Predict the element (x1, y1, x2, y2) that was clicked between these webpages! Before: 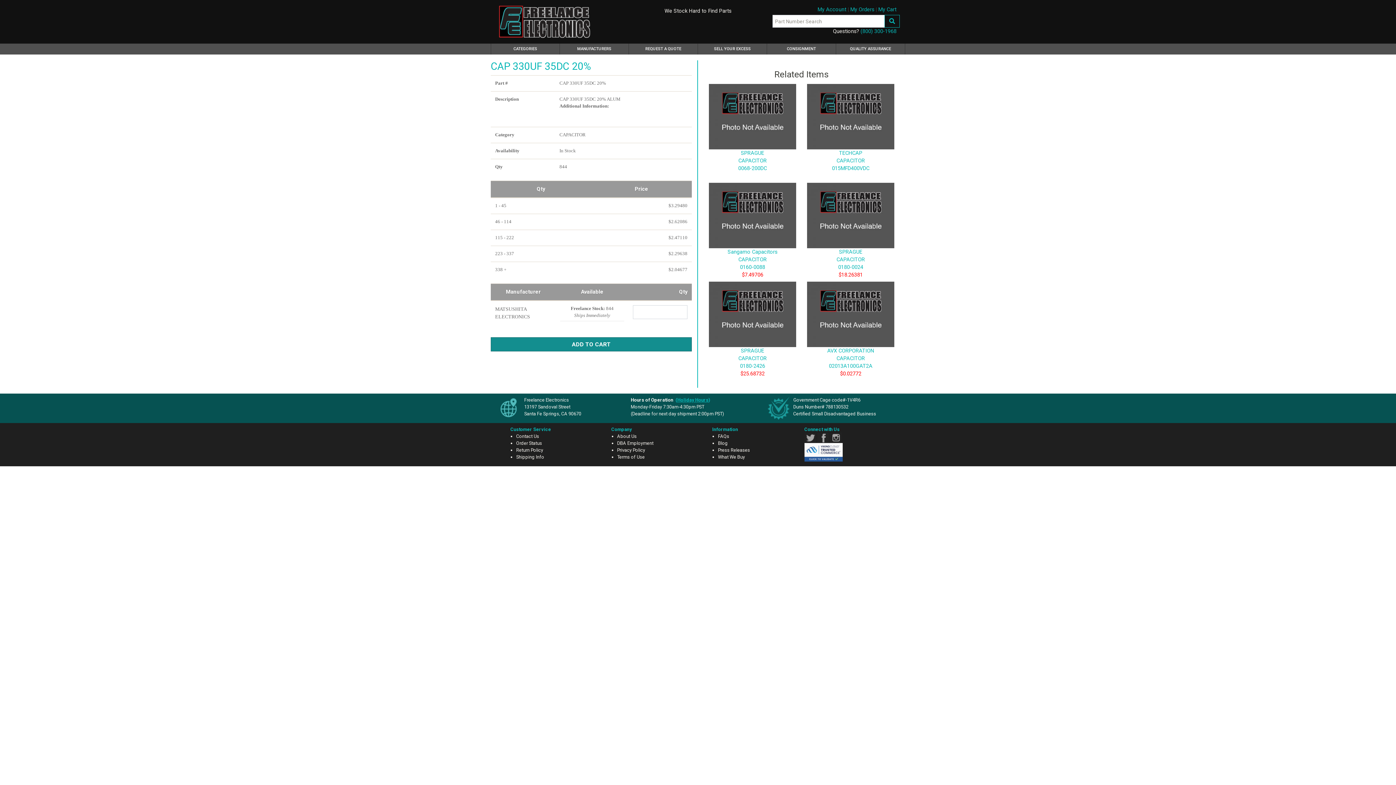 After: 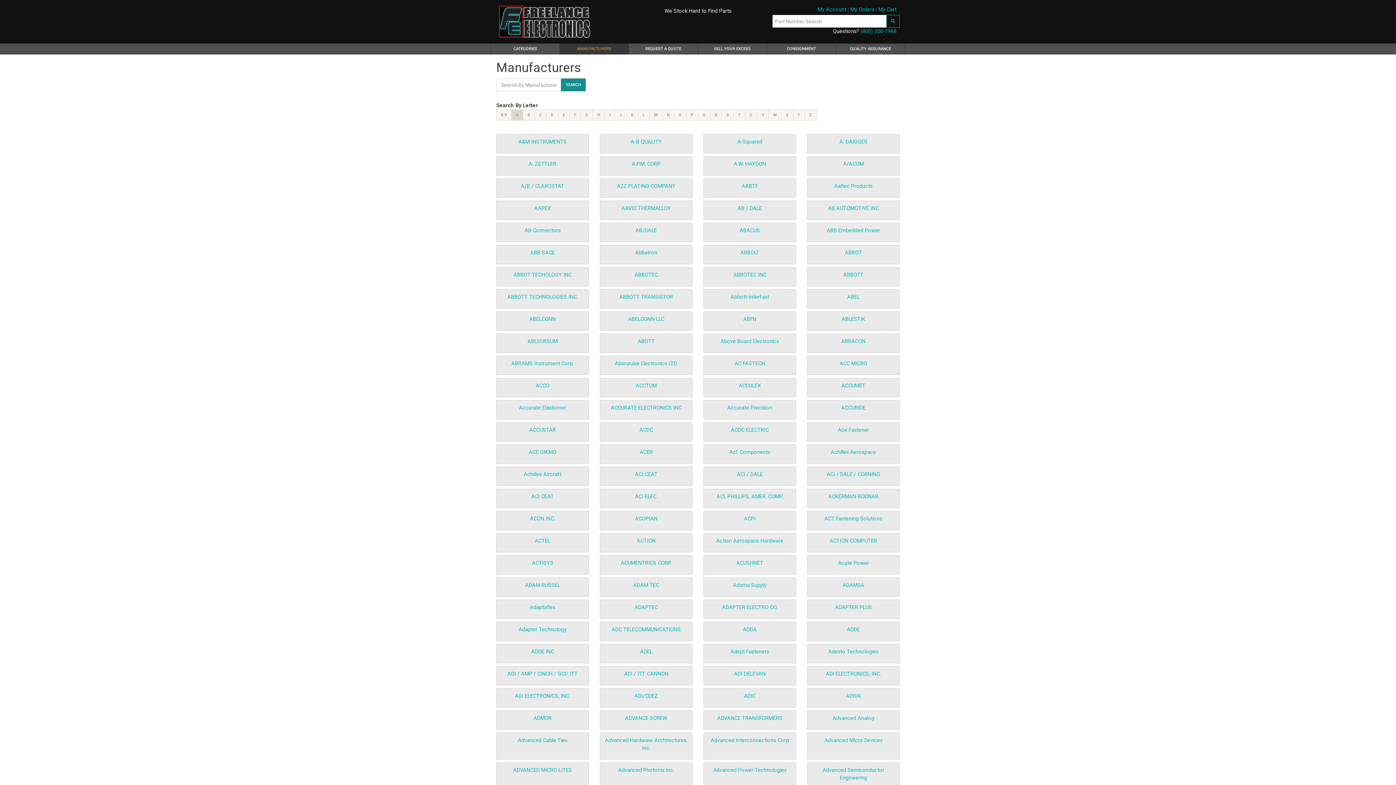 Action: label: MANUFACTURERS bbox: (560, 43, 629, 54)